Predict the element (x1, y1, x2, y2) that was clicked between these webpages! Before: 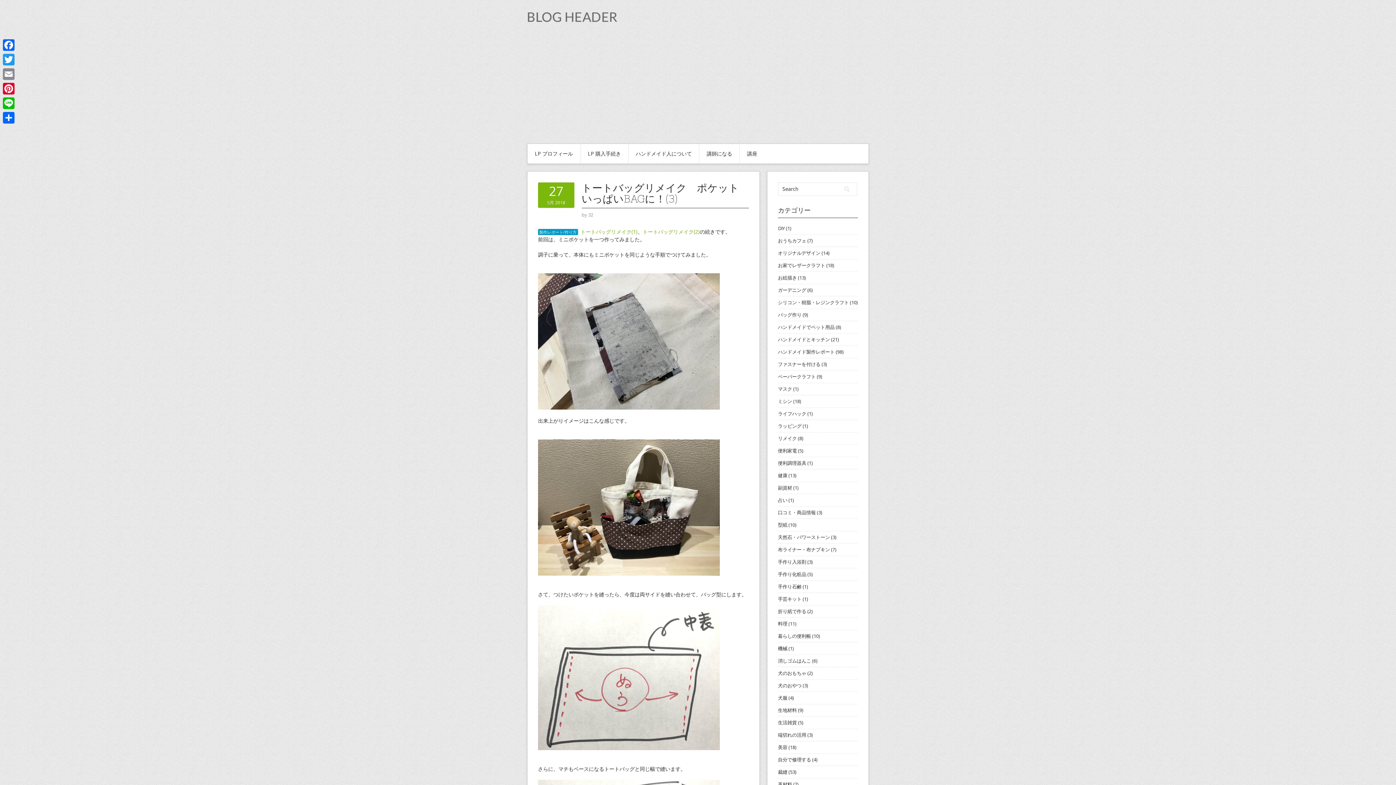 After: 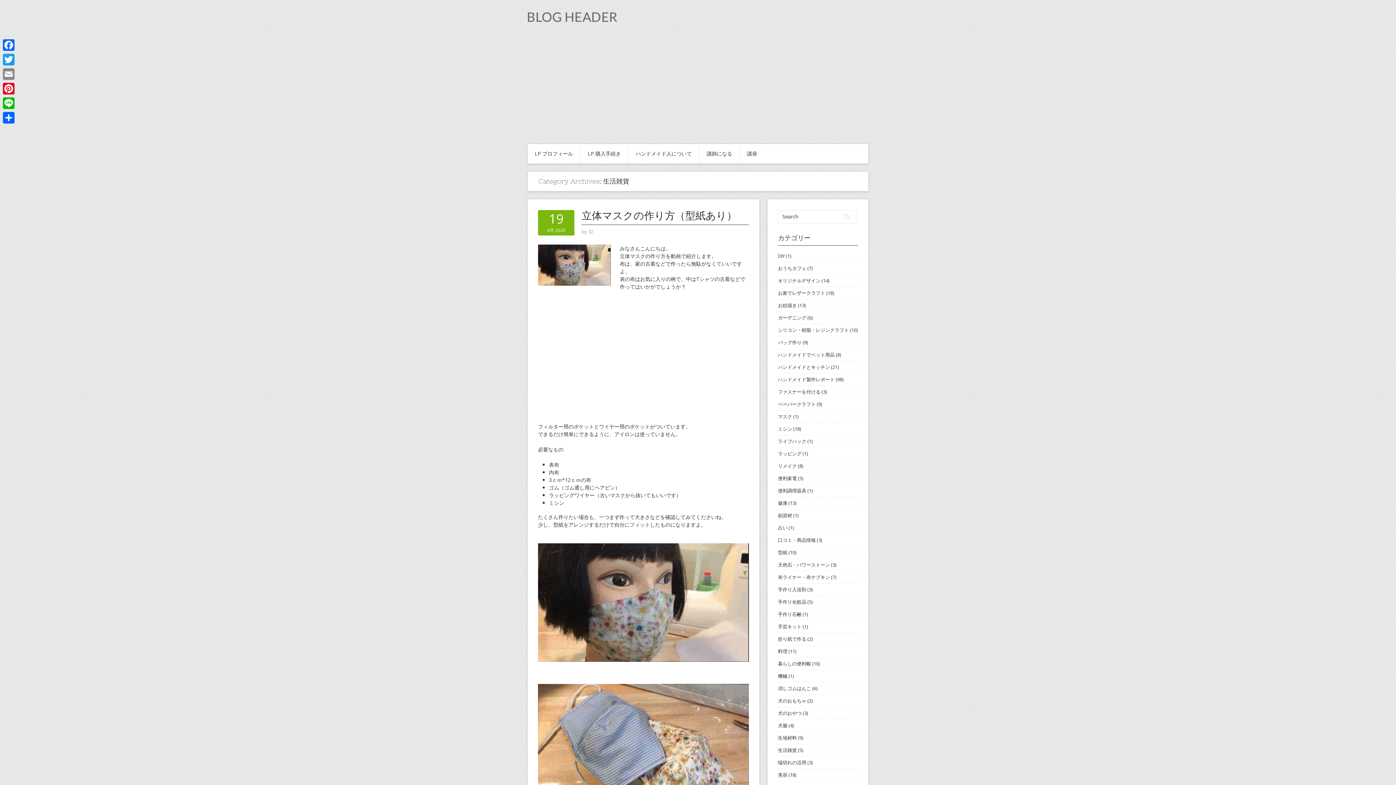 Action: label: 生活雑貨 bbox: (778, 719, 797, 726)